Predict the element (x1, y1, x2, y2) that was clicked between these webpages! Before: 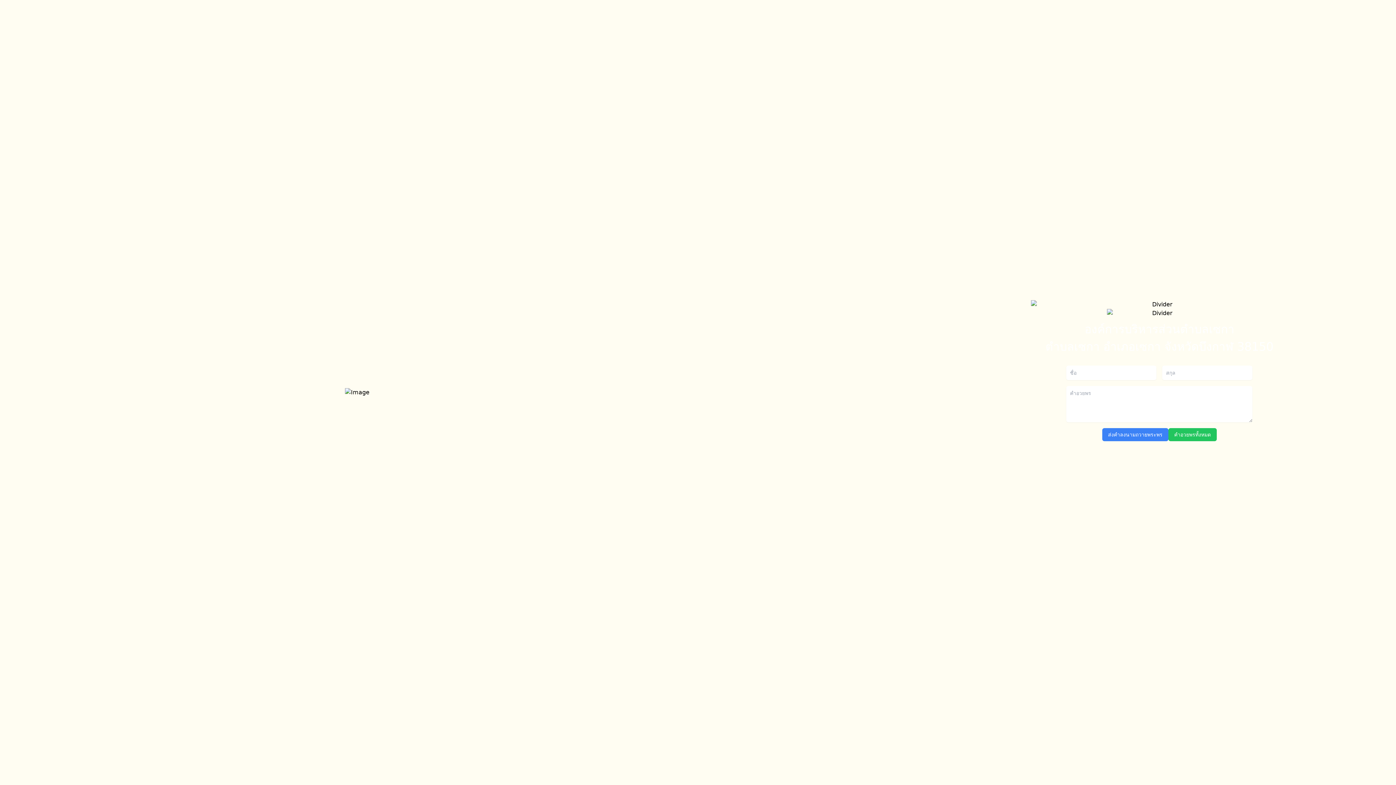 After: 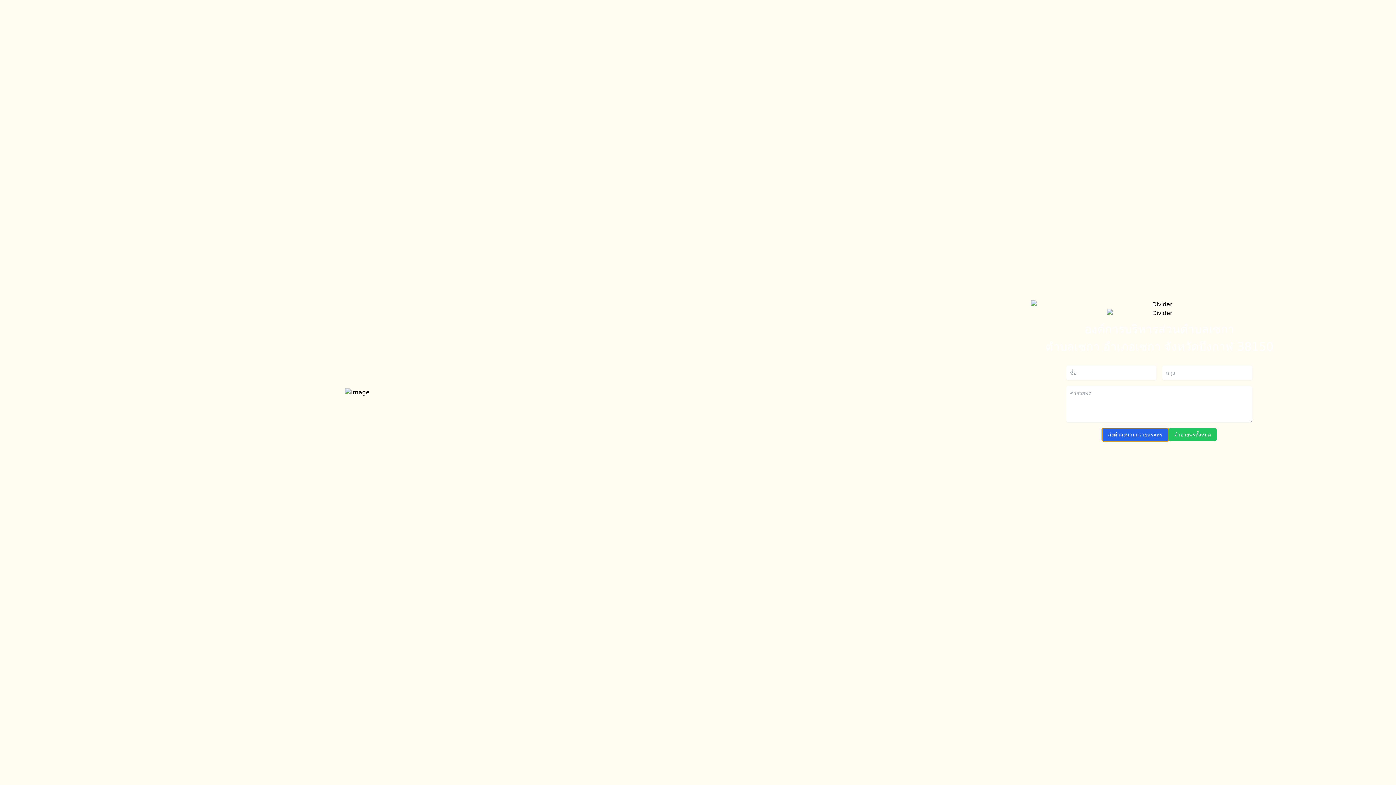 Action: bbox: (1102, 428, 1168, 441) label: ส่งคำลงนามถวายพระพร